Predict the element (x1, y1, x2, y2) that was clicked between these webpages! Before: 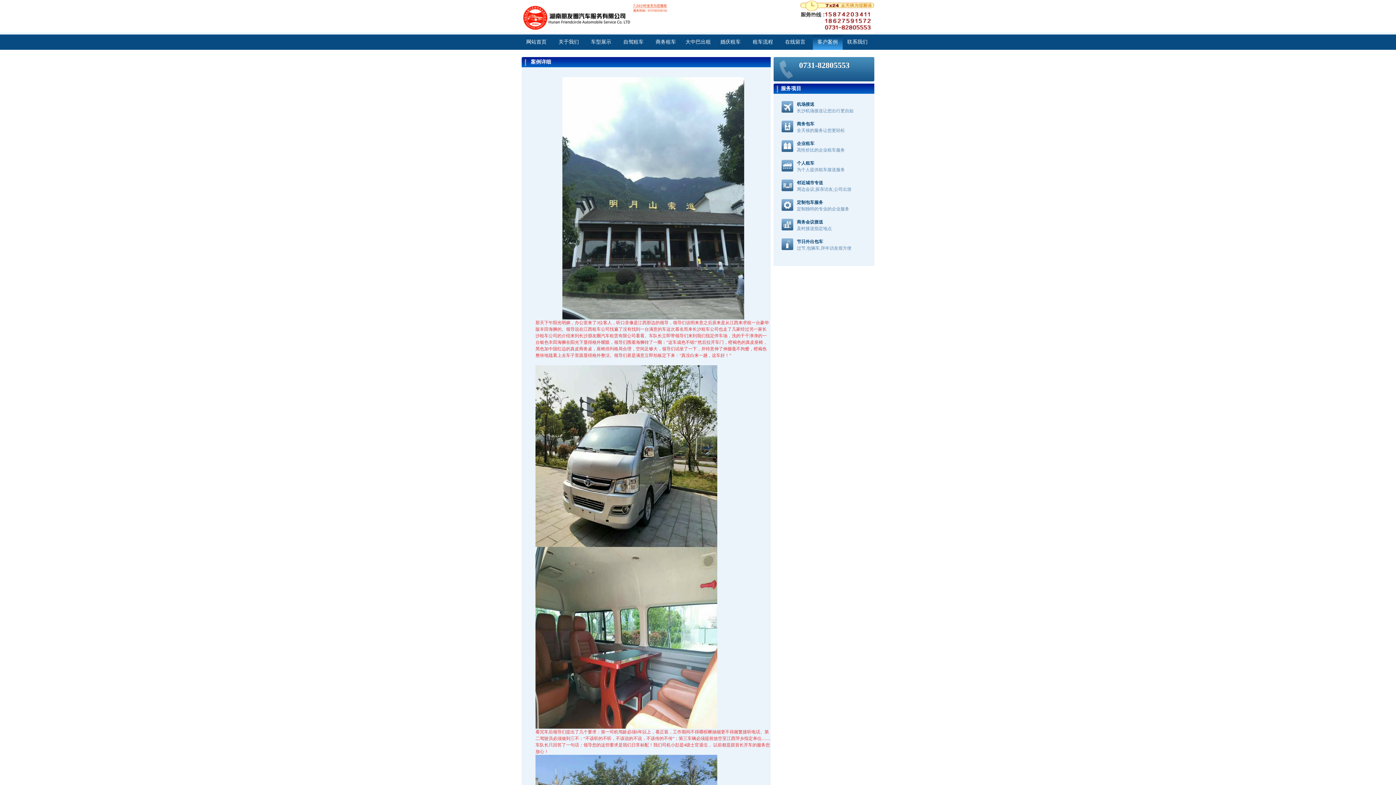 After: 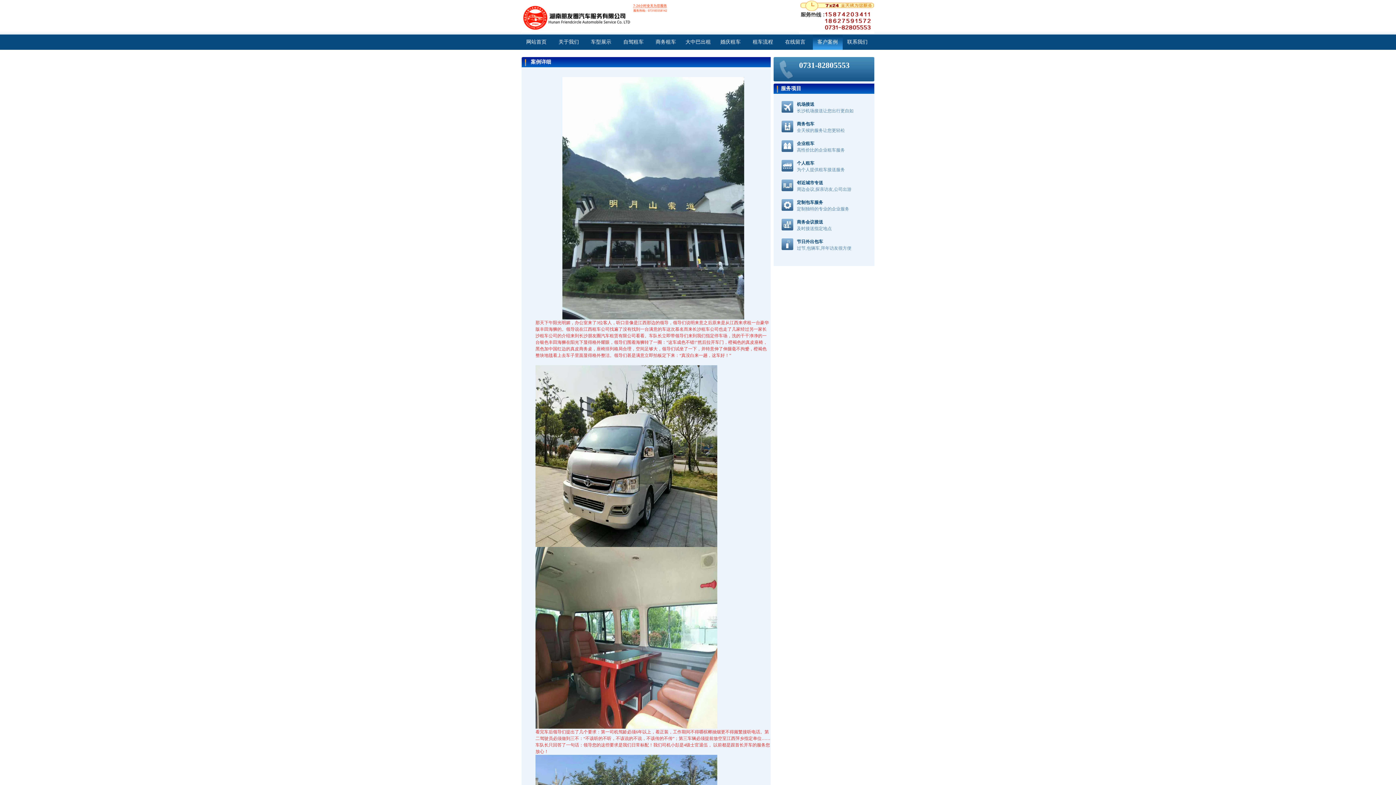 Action: bbox: (797, 121, 814, 126) label: 商务包车